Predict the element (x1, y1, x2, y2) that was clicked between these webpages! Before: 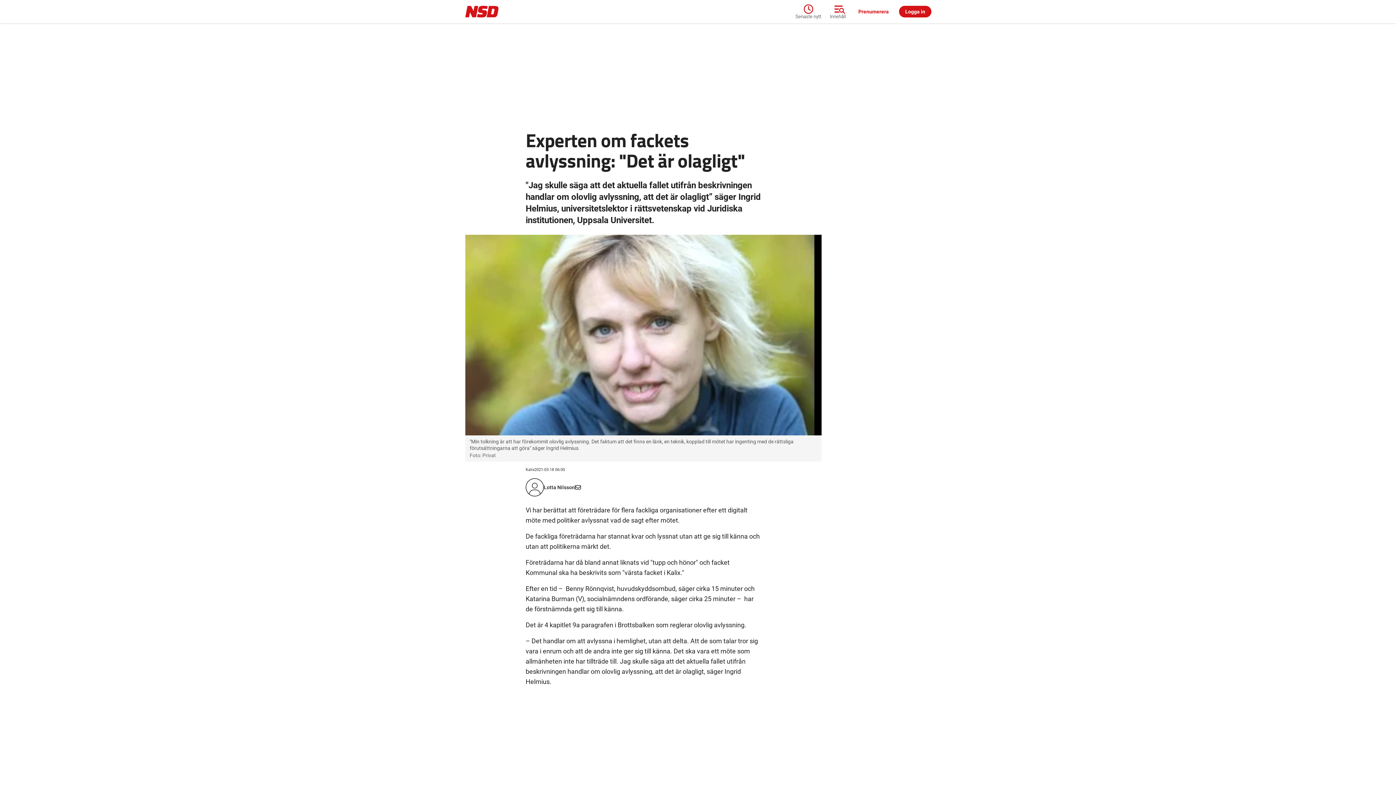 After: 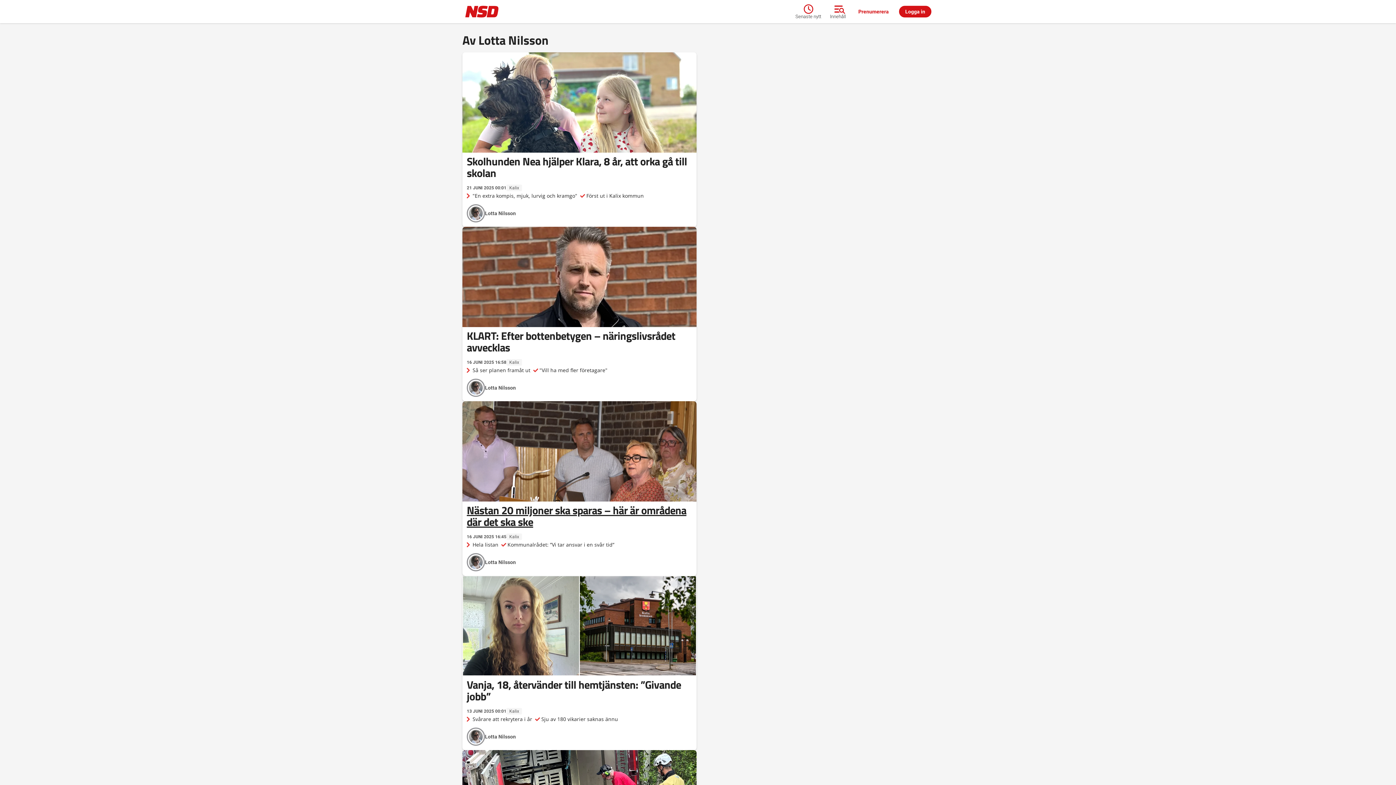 Action: bbox: (544, 484, 574, 490) label: Lotta Nilsson